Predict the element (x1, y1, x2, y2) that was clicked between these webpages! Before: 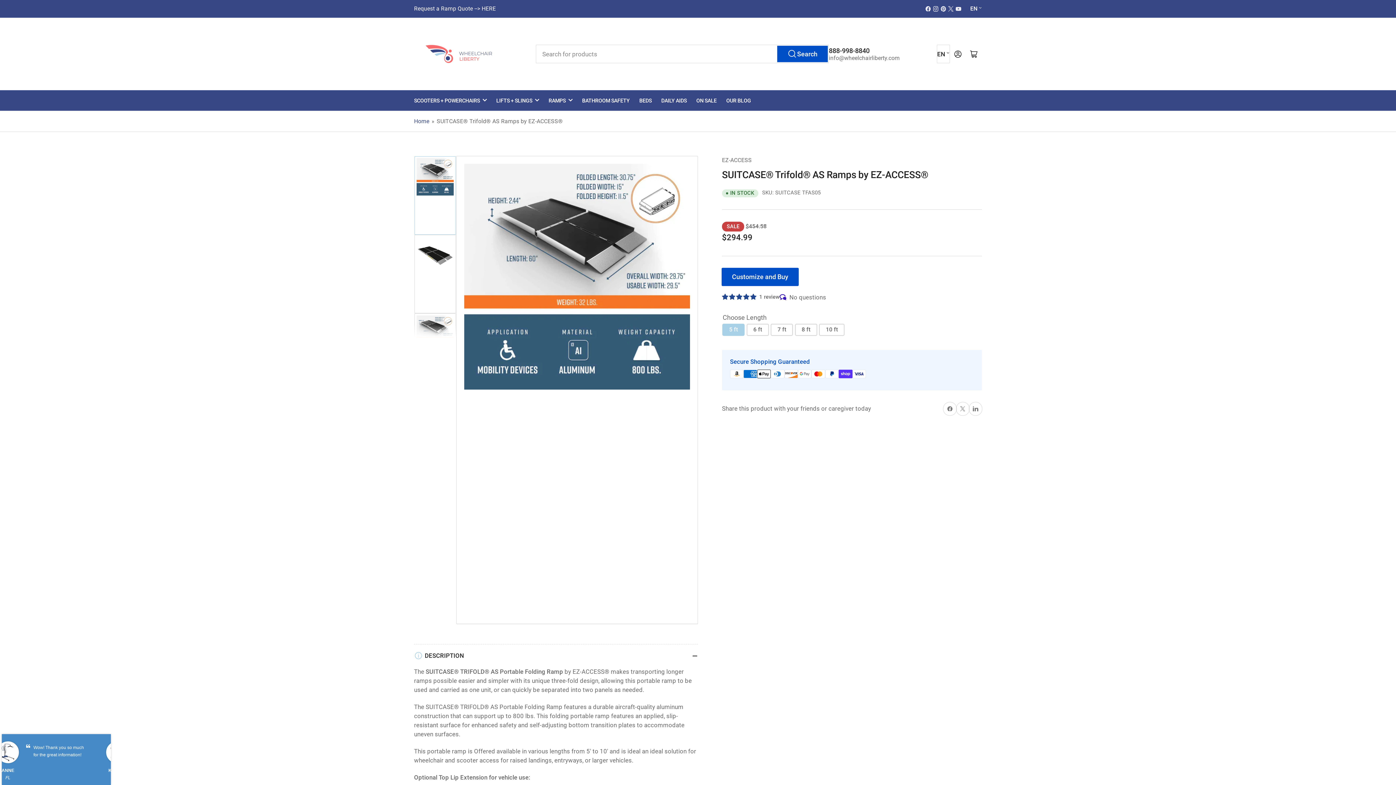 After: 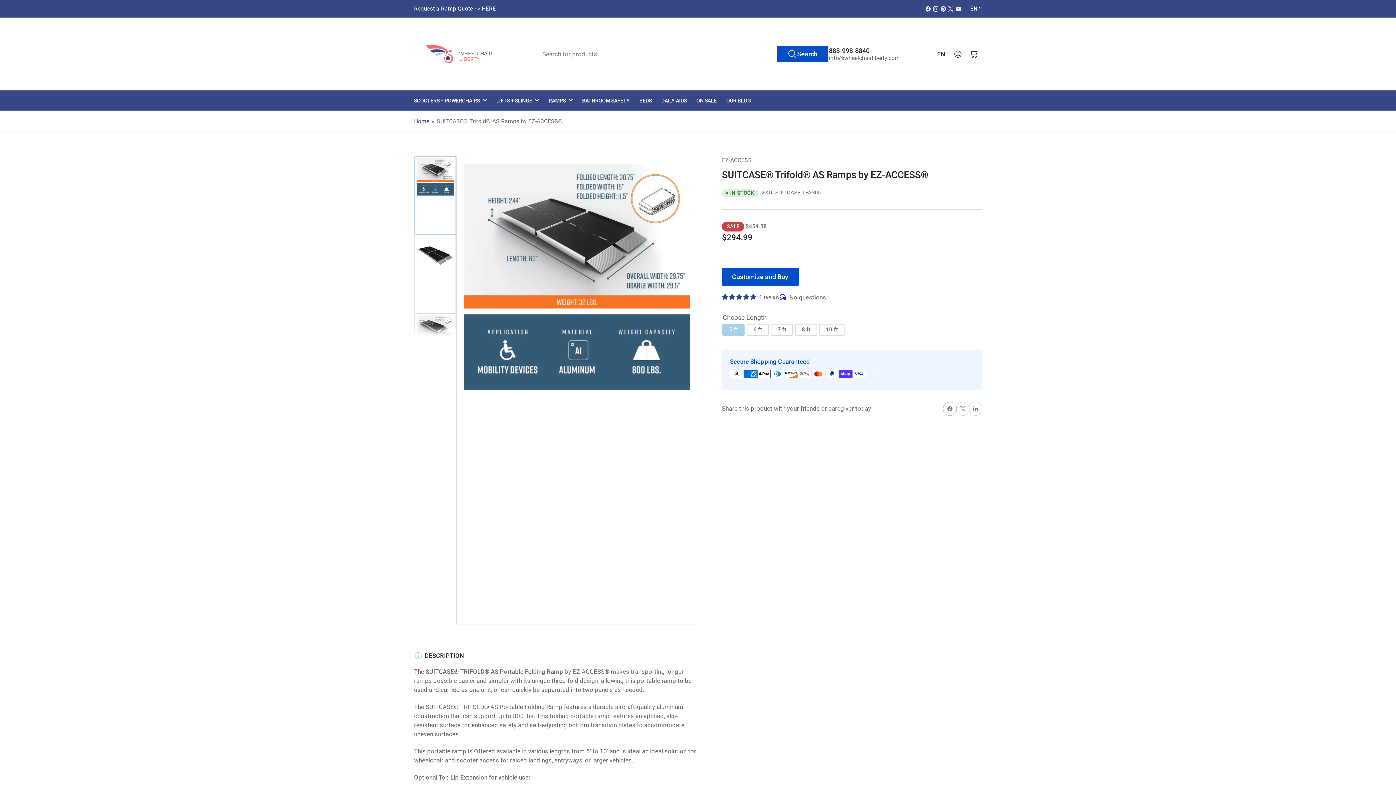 Action: label: Share on Facebook bbox: (943, 438, 956, 451)